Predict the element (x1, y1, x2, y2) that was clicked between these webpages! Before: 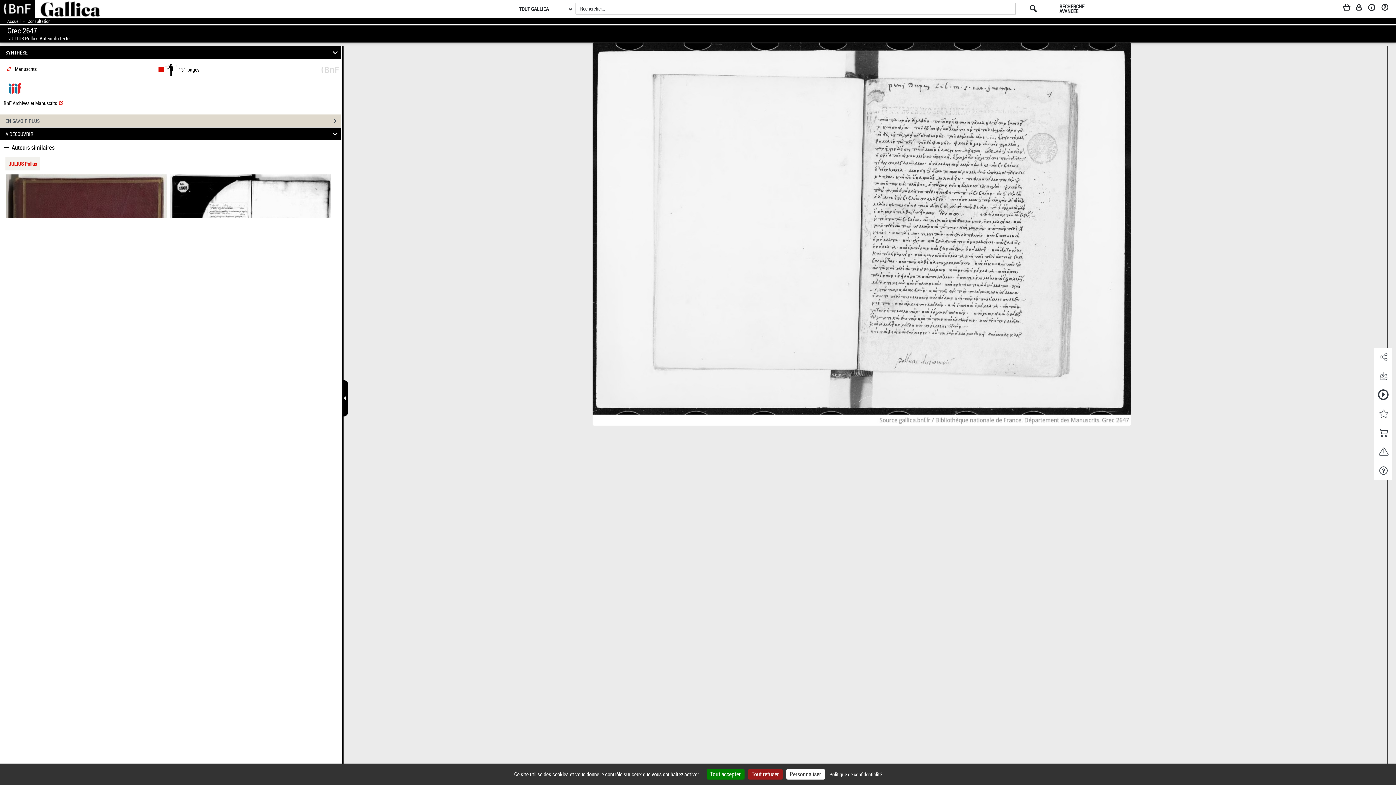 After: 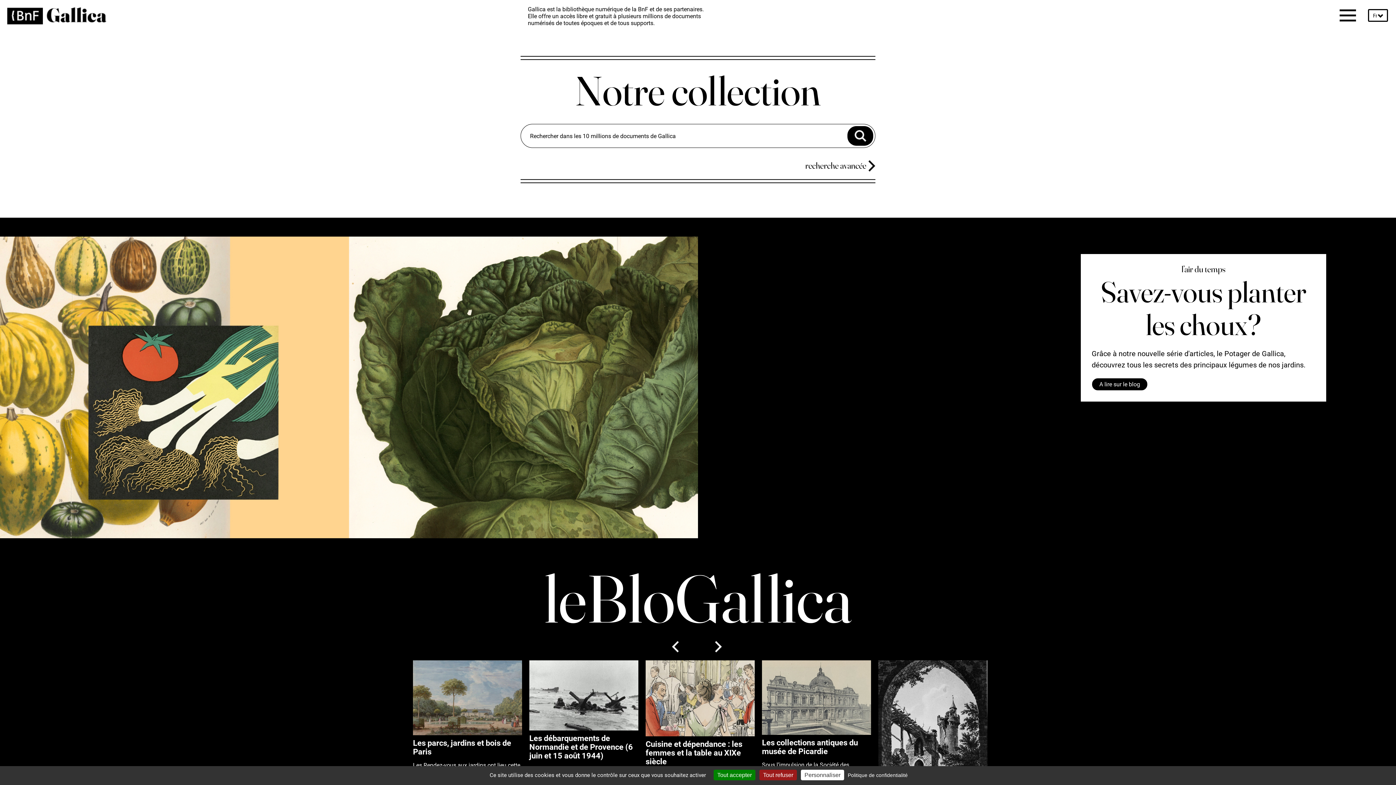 Action: label: Aide et foire aux questions bbox: (1381, 3, 1389, 14)